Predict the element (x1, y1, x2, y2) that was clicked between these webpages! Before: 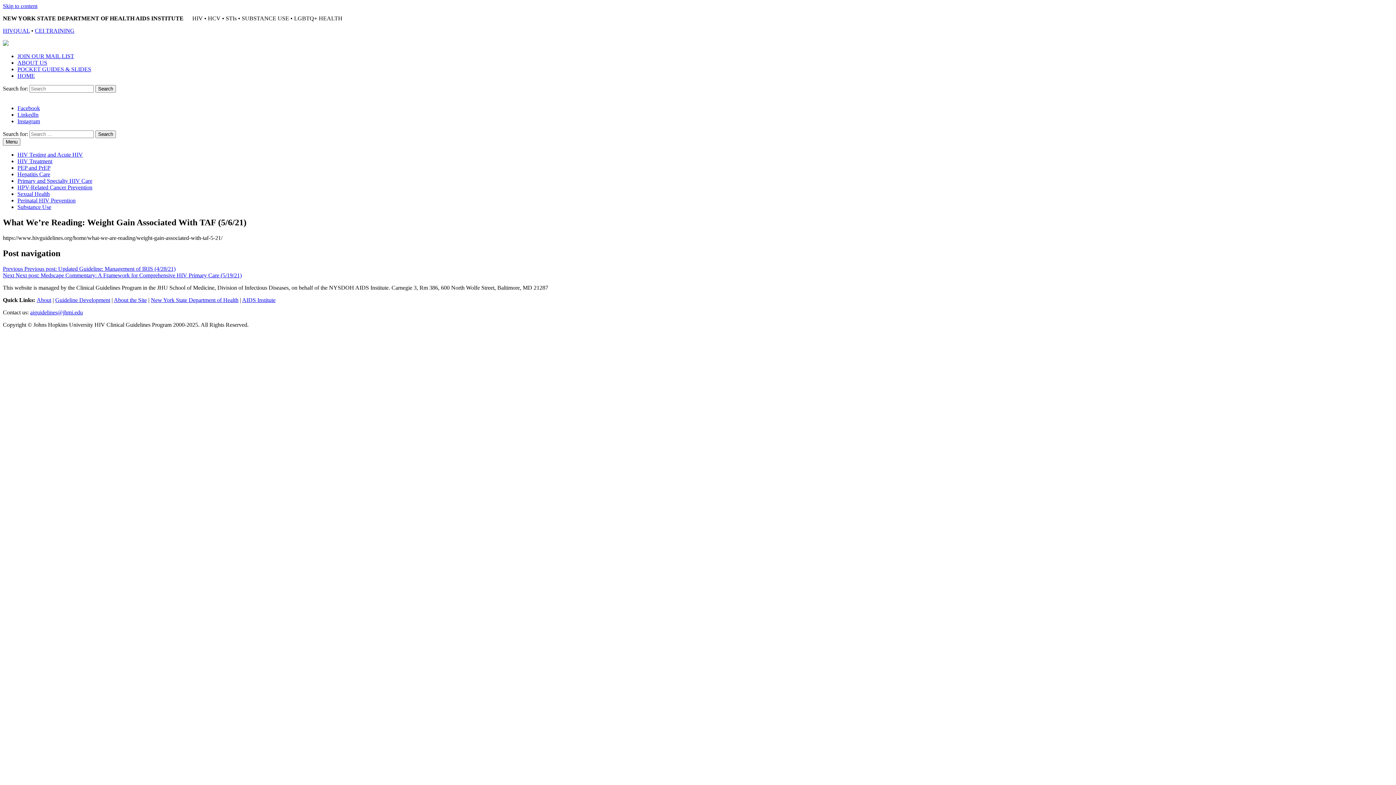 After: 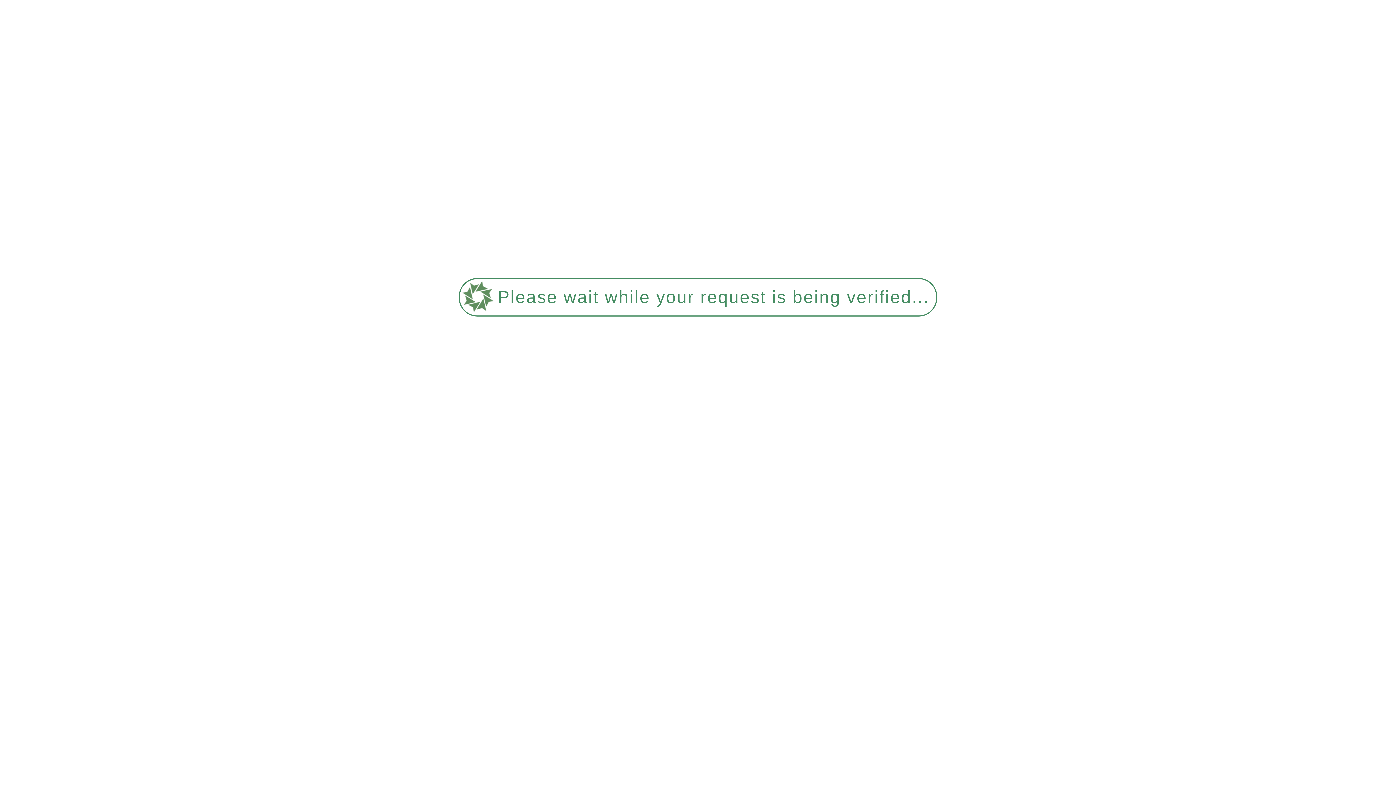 Action: bbox: (17, 164, 50, 170) label: PEP and PrEP